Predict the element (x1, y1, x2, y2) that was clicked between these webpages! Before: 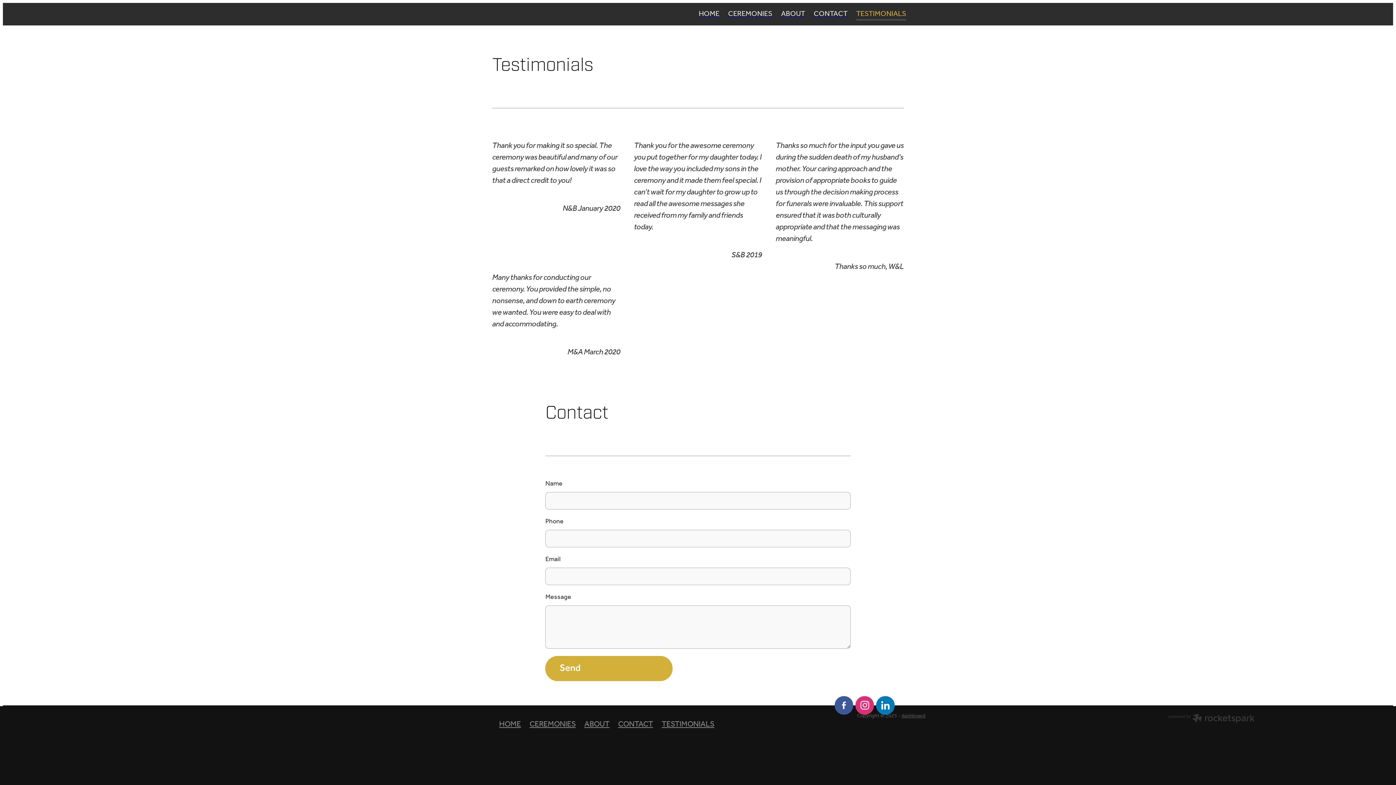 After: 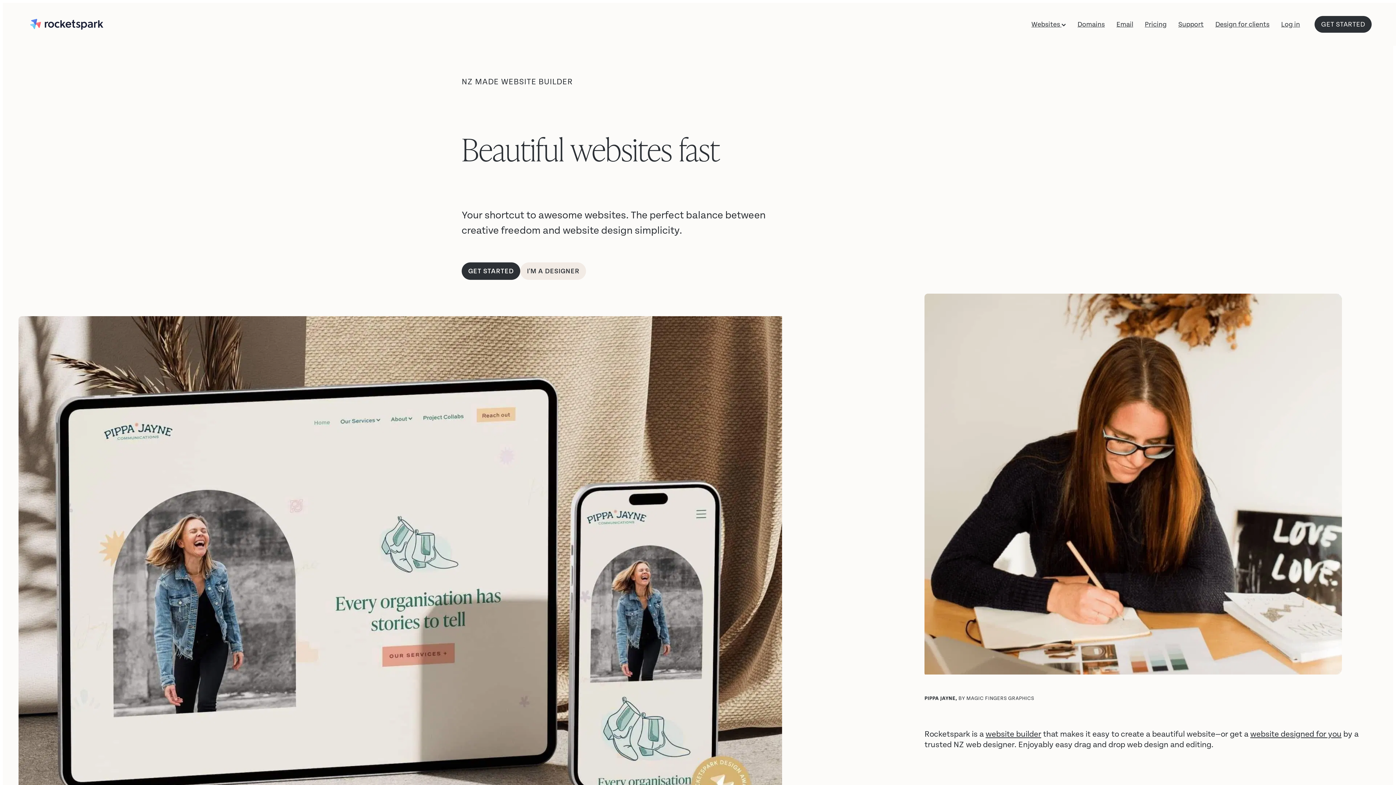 Action: bbox: (1168, 713, 1255, 725)